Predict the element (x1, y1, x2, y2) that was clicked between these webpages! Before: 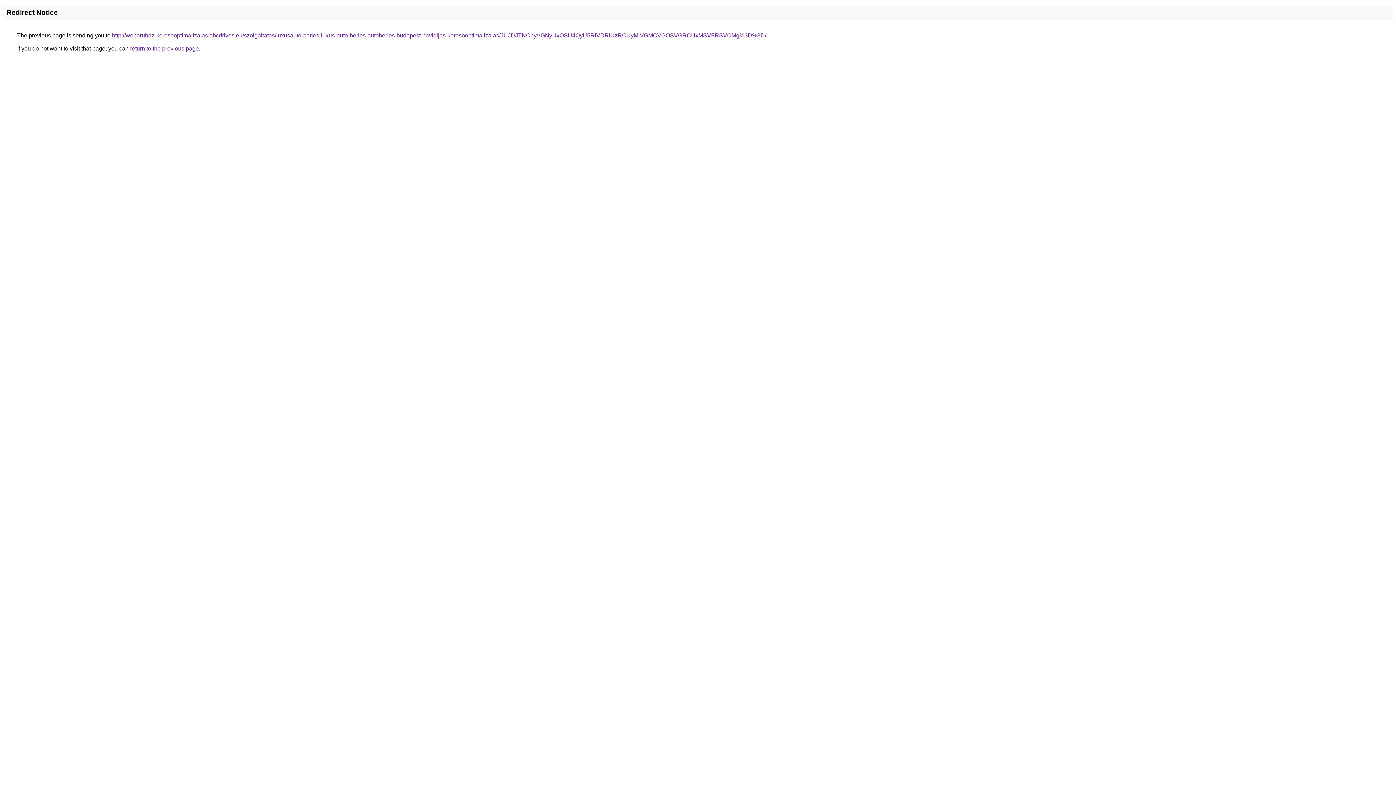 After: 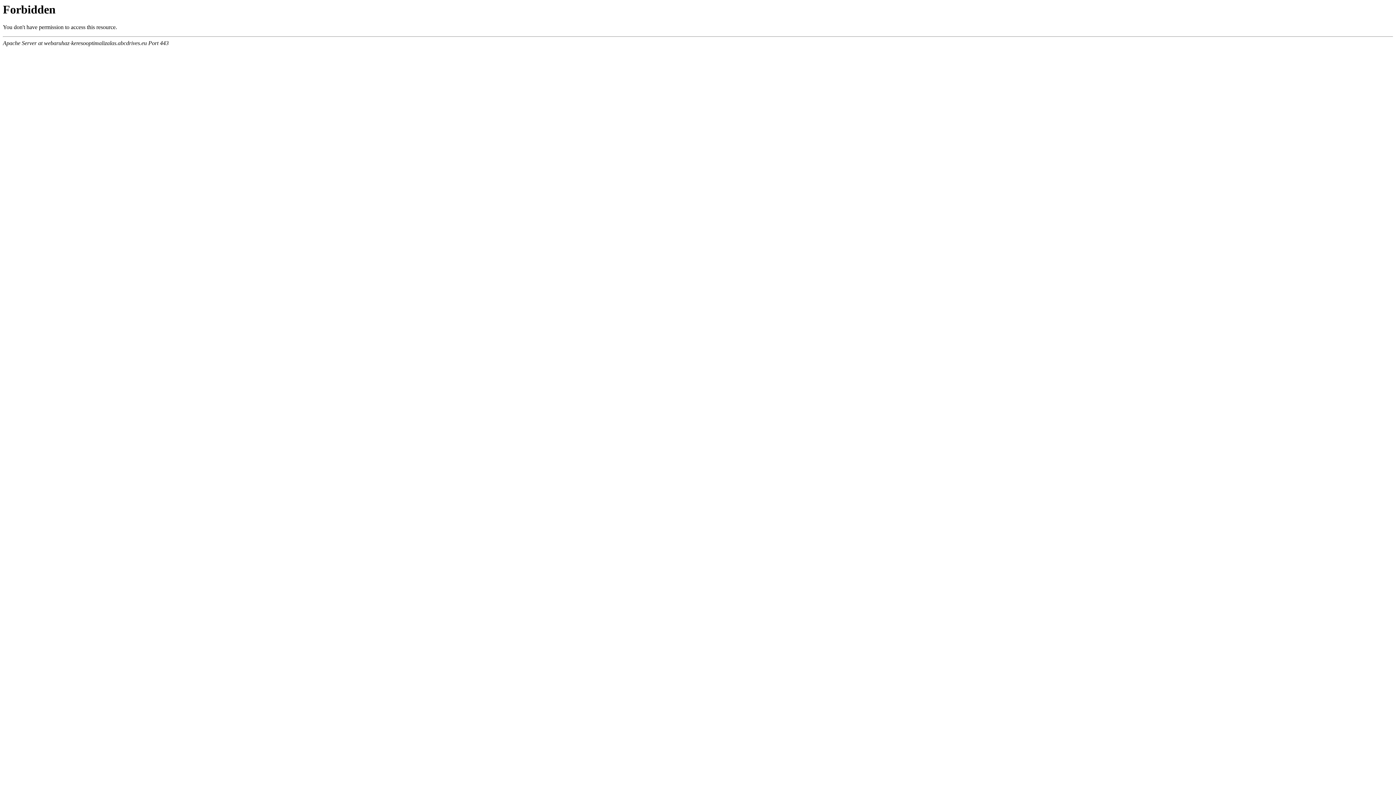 Action: label: http://webaruhaz-keresooptimalizalas.abcdrives.eu/szolgaltatas/luxusauto-berles-luxus-auto-berles-autoberles-budapest-havidijas-keresooptimalizalas/JUJDJTNCbyVGNyUxOSU4QyU5RiVDRiUzRCUyMiVGMCVGOSVGRCUxMSVFRSVCMg%3D%3D/ bbox: (112, 32, 766, 38)